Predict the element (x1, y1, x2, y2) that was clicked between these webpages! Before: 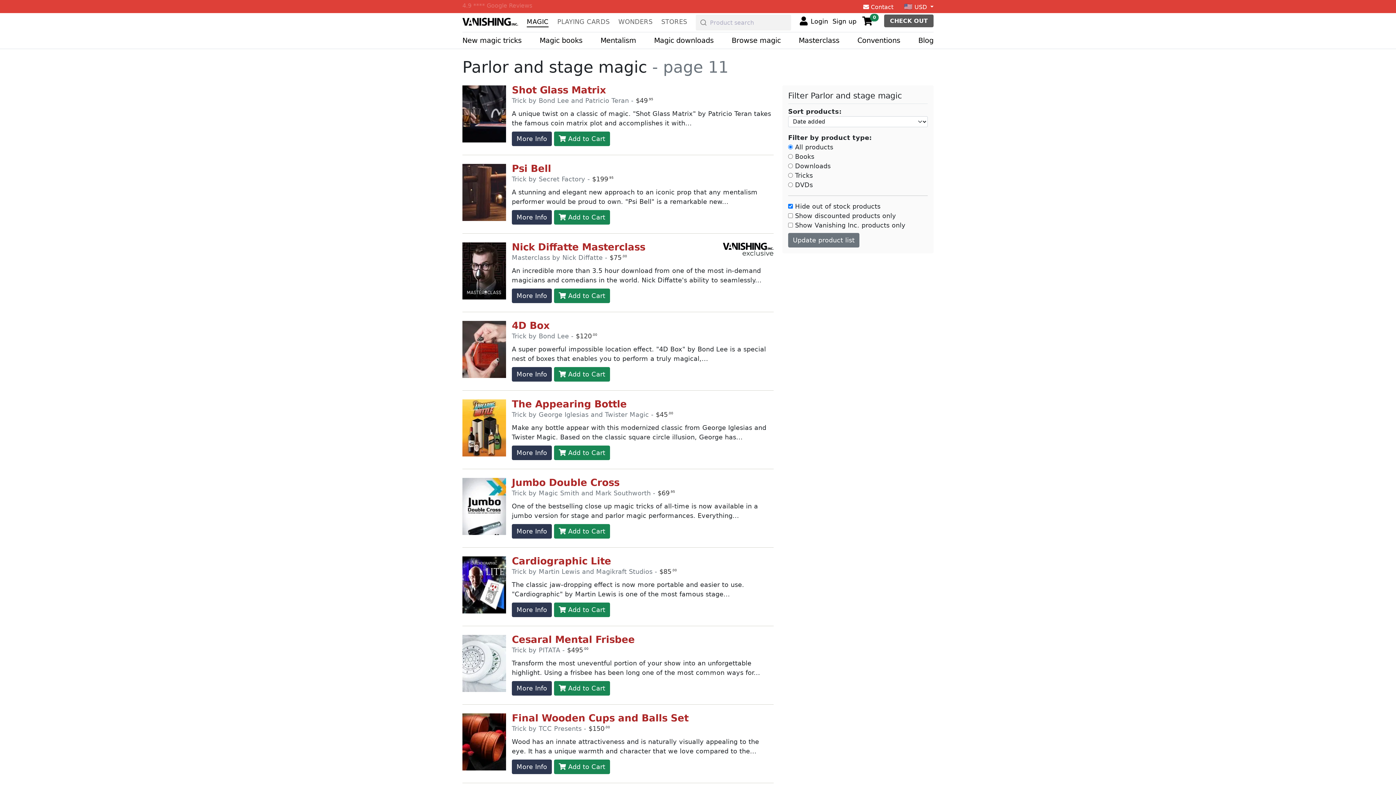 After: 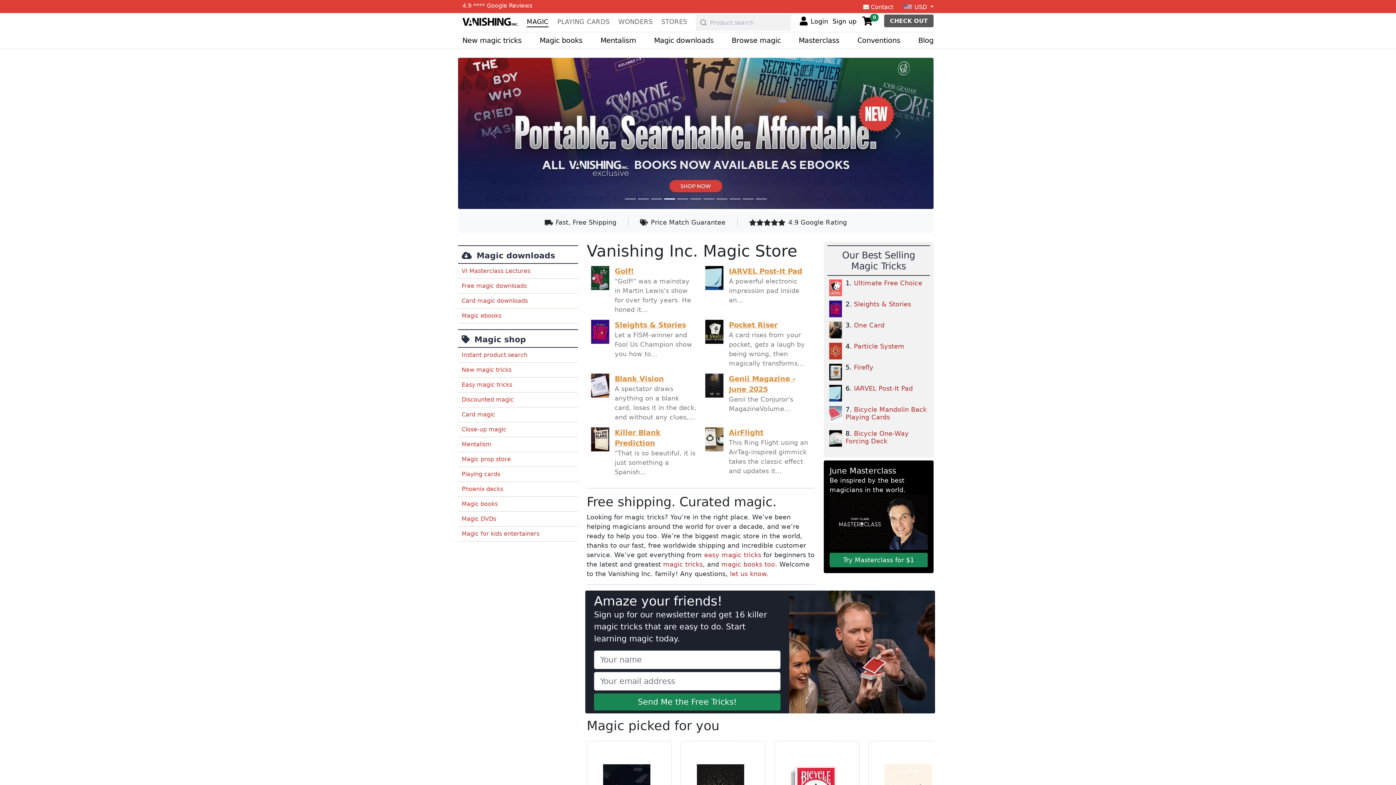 Action: bbox: (462, 16, 518, 25)